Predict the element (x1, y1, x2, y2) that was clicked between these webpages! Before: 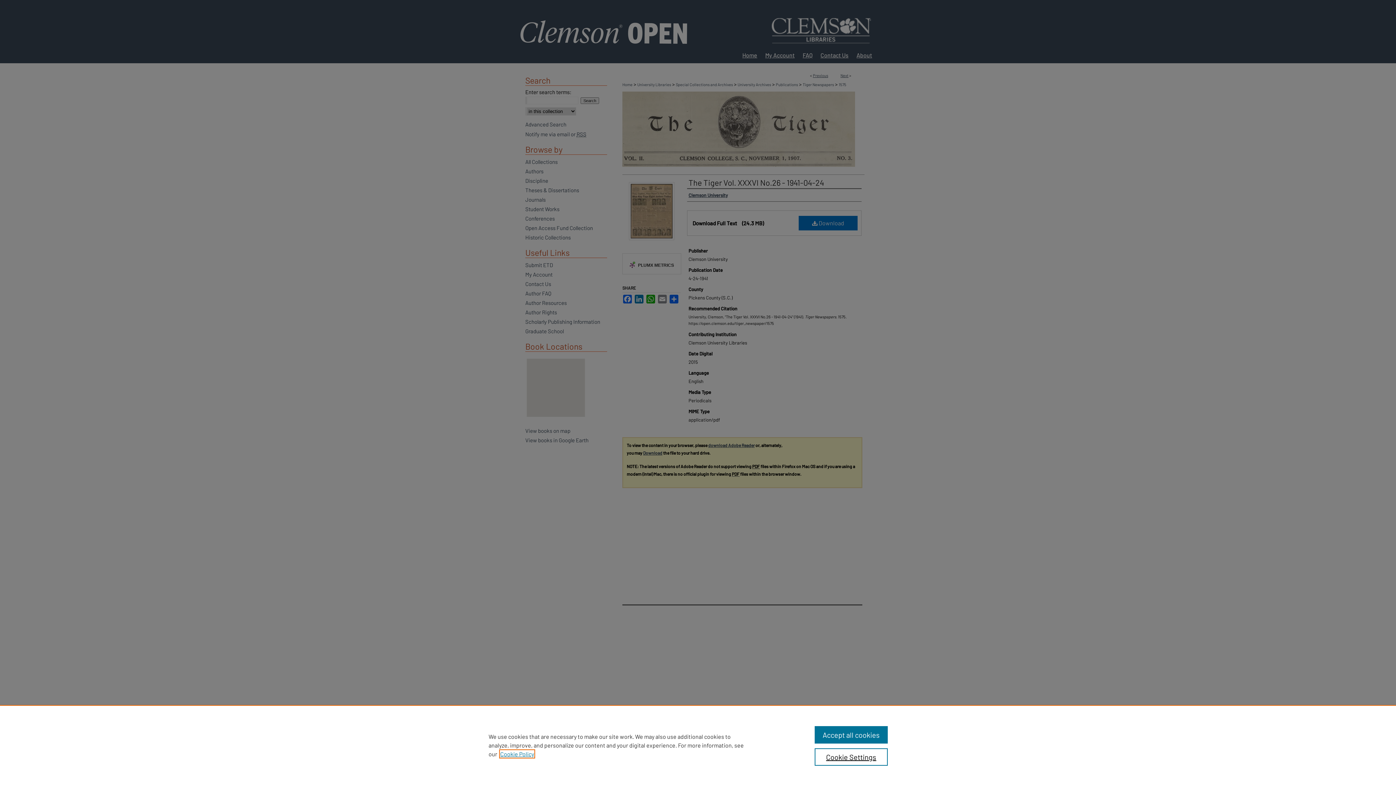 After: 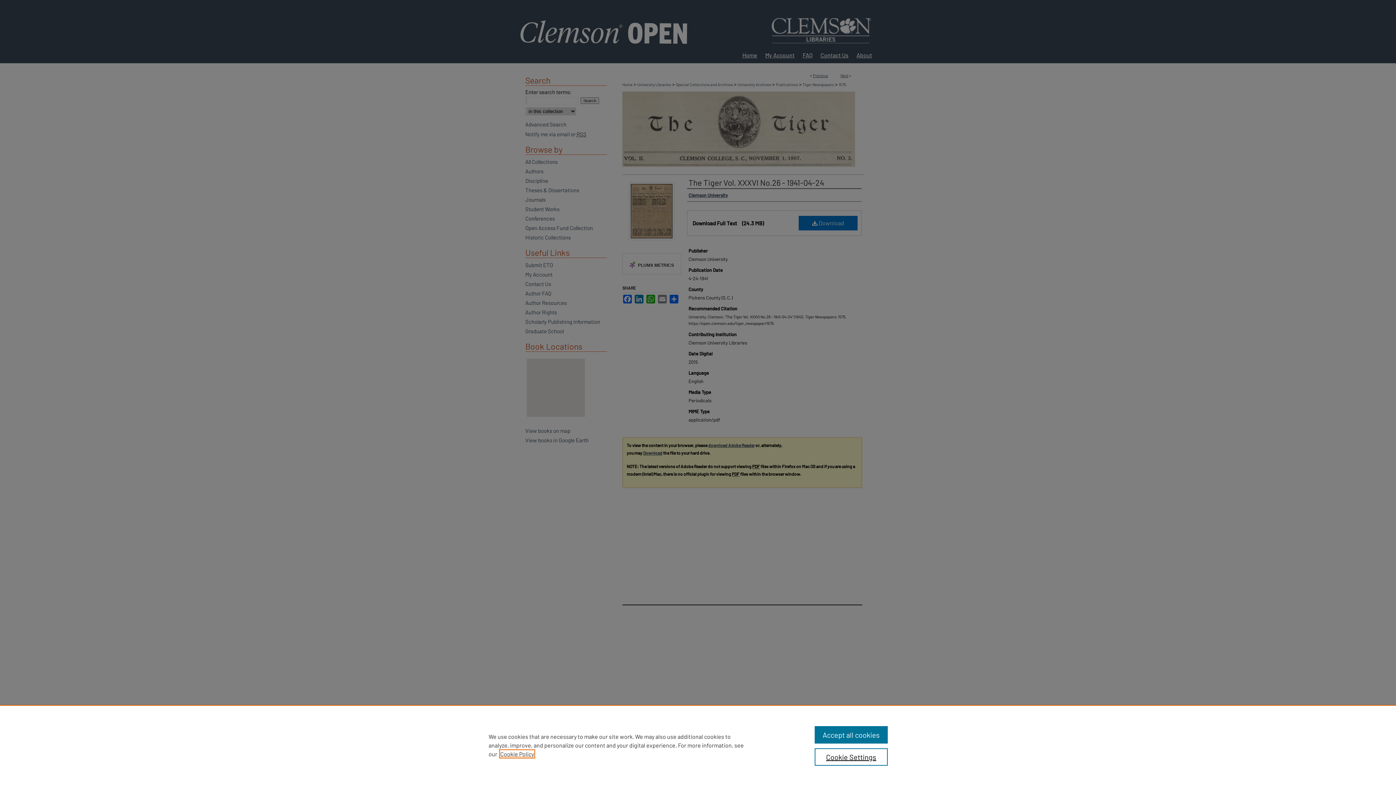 Action: label: , opens in a new tab bbox: (500, 750, 534, 757)